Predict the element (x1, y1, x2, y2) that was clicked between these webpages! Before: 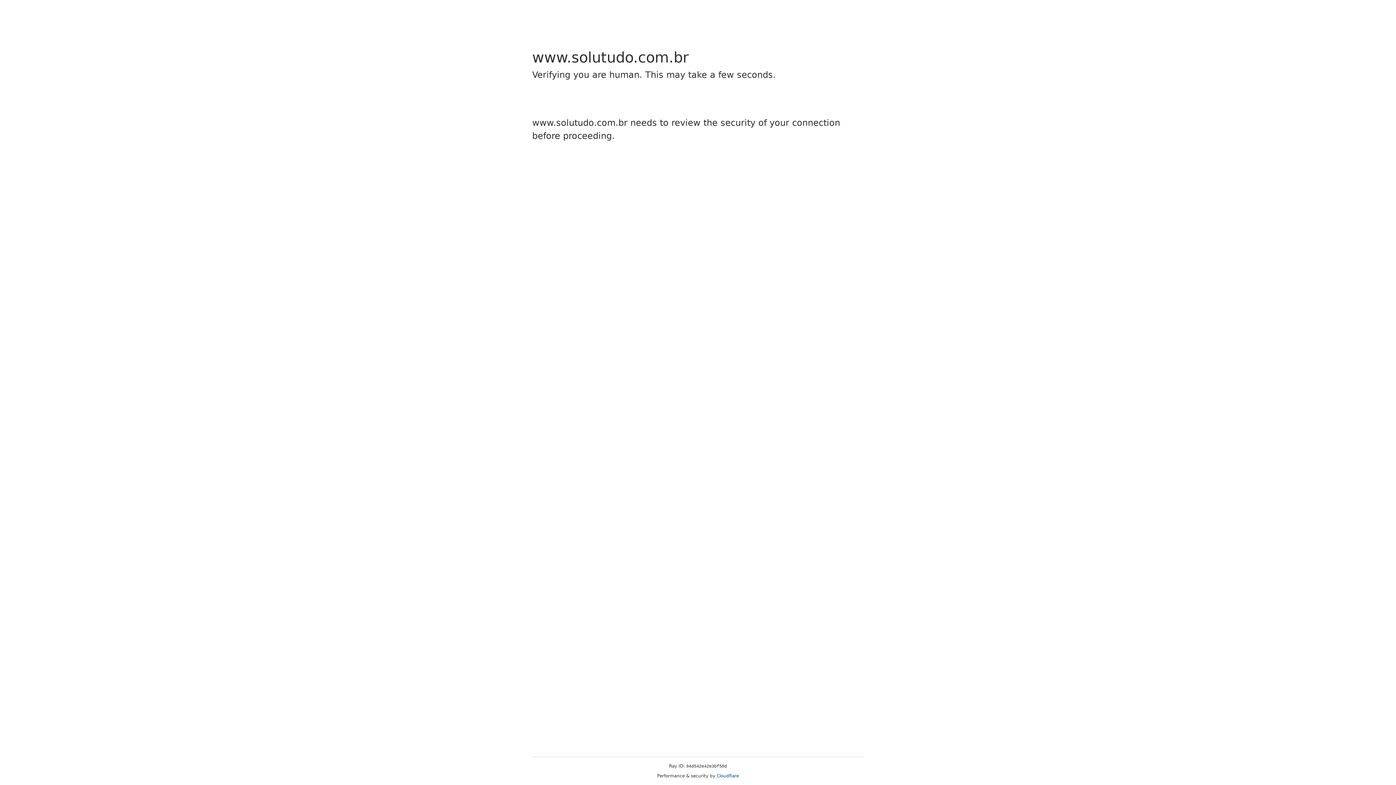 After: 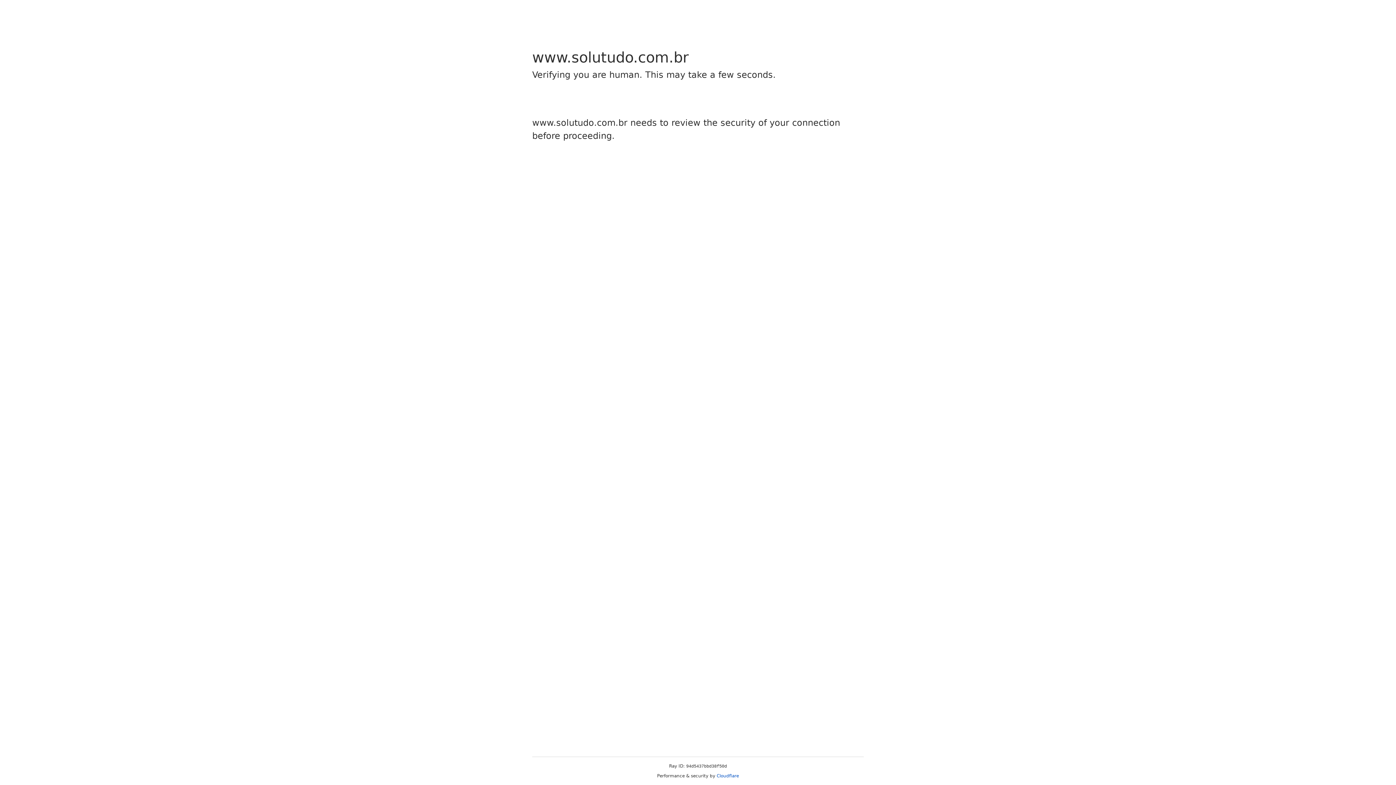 Action: label: Cloudflare bbox: (716, 773, 739, 778)